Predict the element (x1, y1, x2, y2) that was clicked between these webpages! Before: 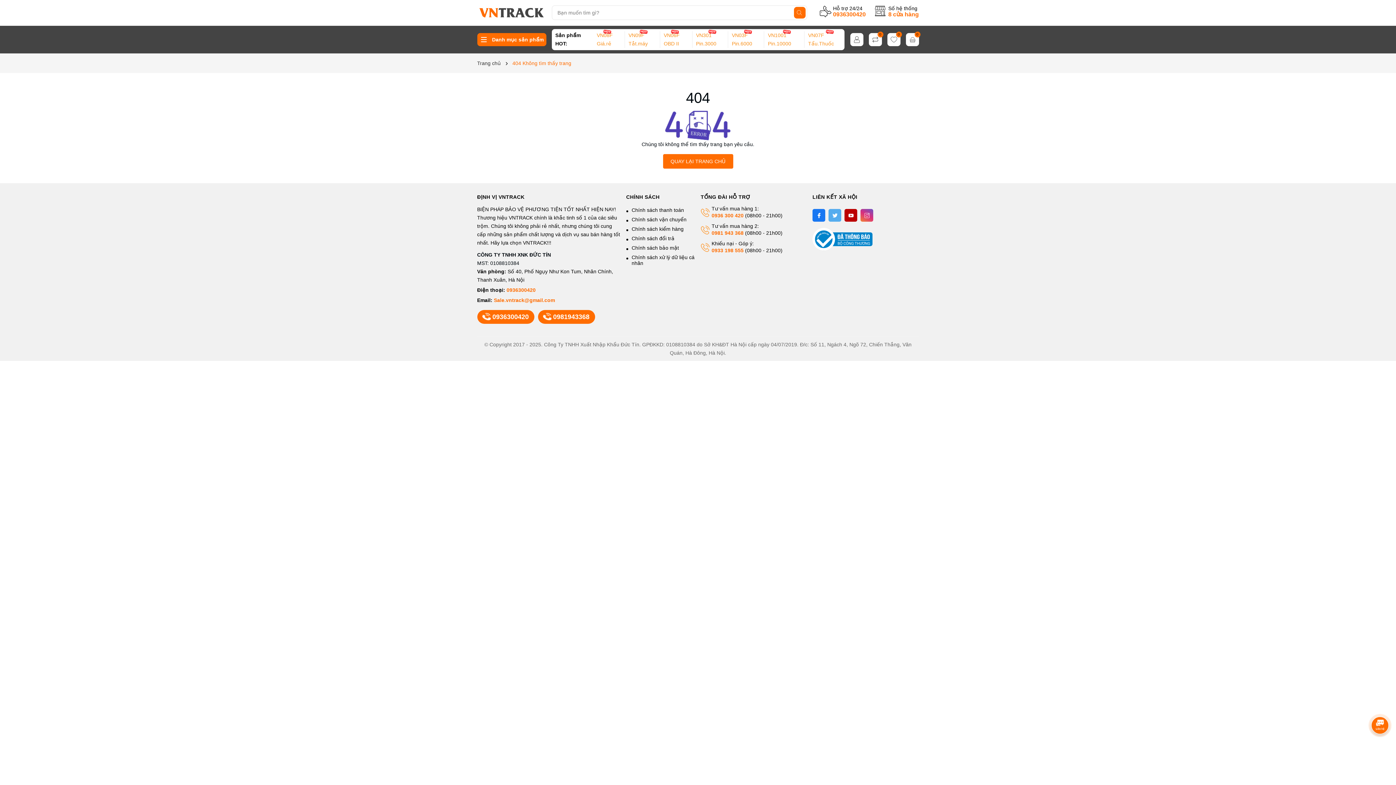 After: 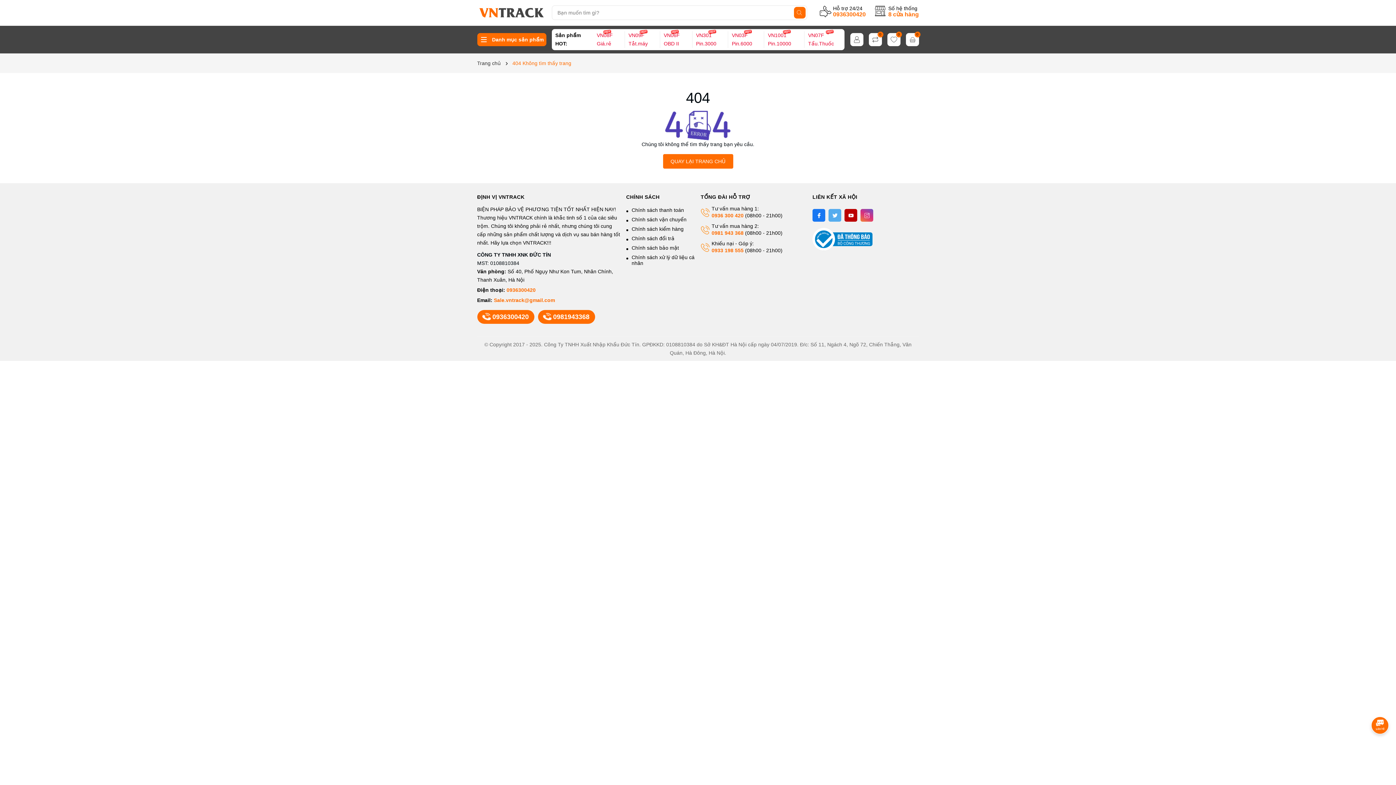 Action: label: 0933 198 555 bbox: (711, 247, 743, 253)